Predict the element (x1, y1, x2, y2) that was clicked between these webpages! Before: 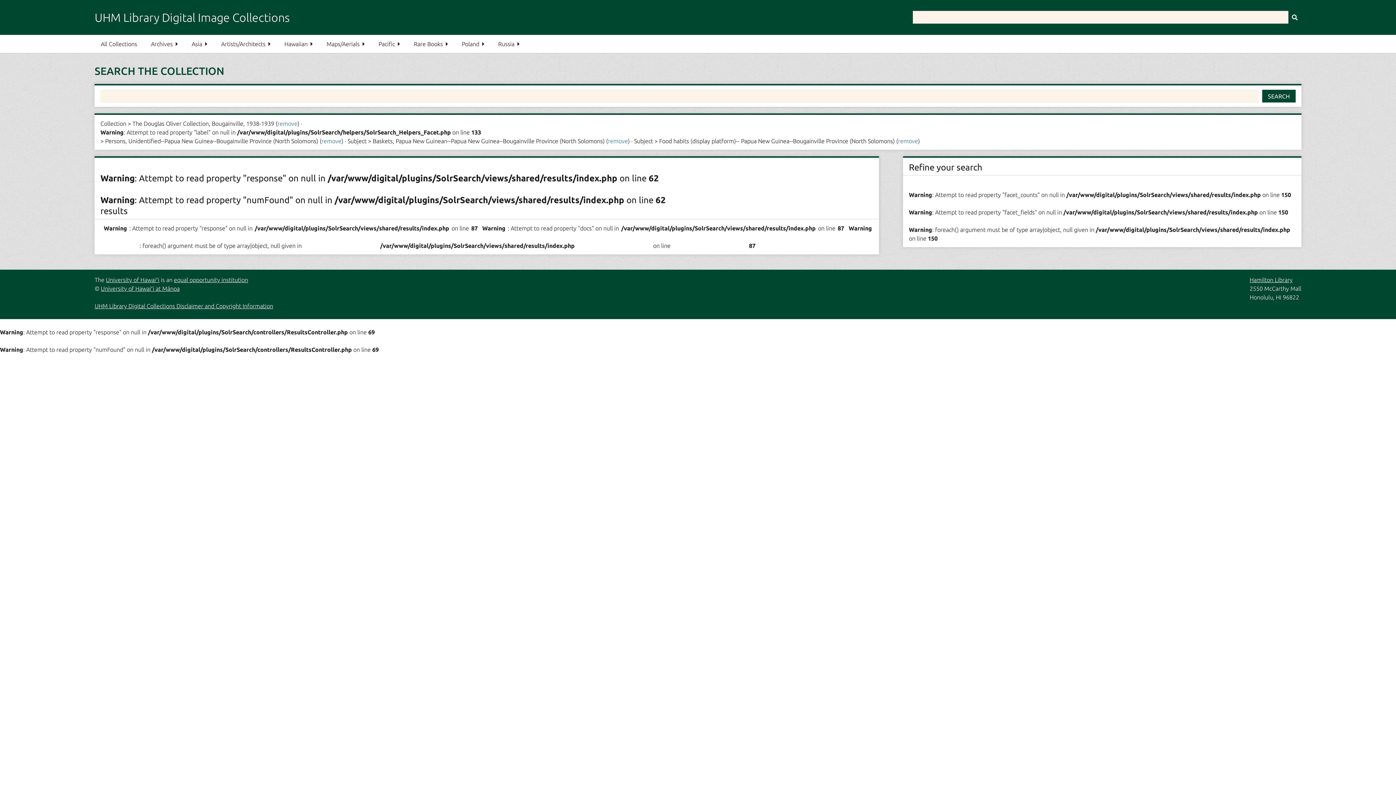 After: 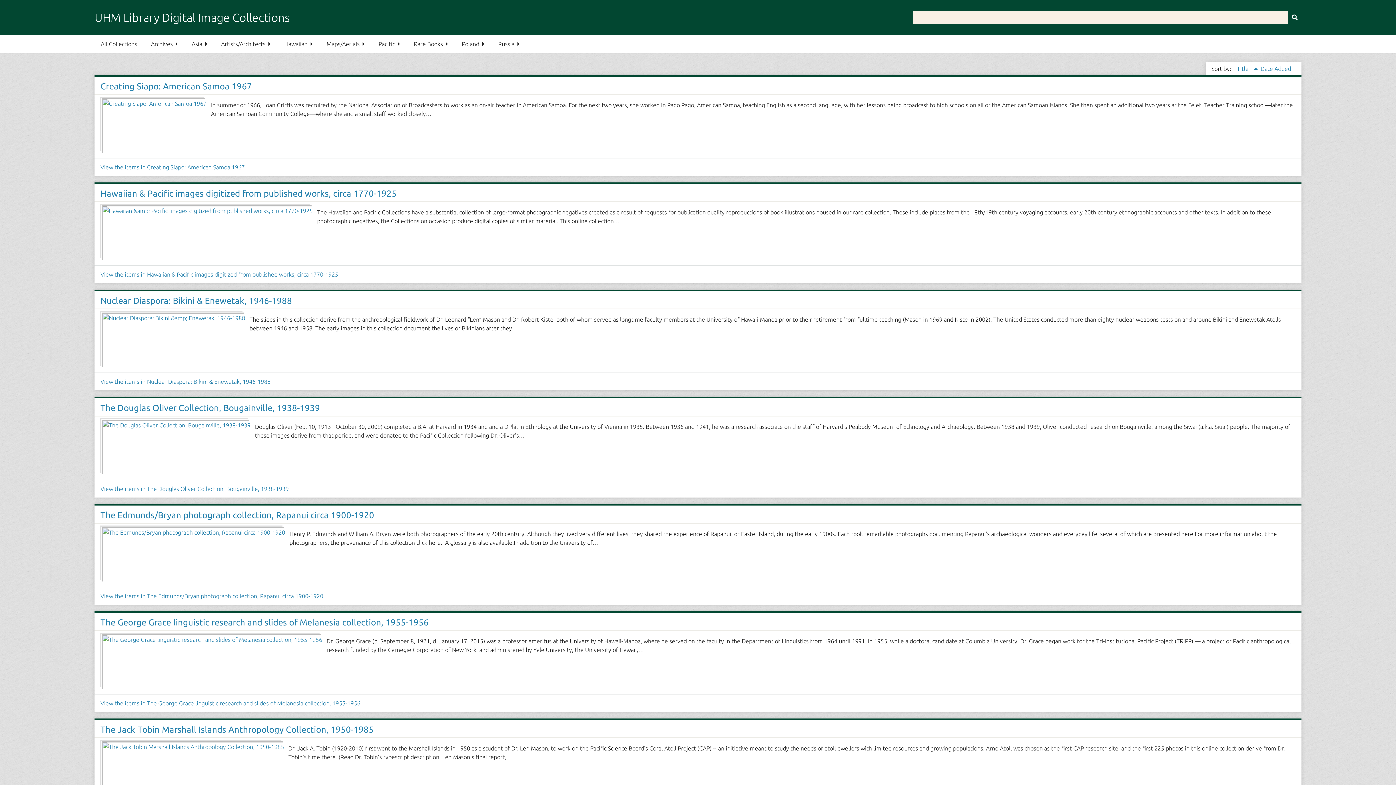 Action: label: Pacific bbox: (372, 34, 406, 53)